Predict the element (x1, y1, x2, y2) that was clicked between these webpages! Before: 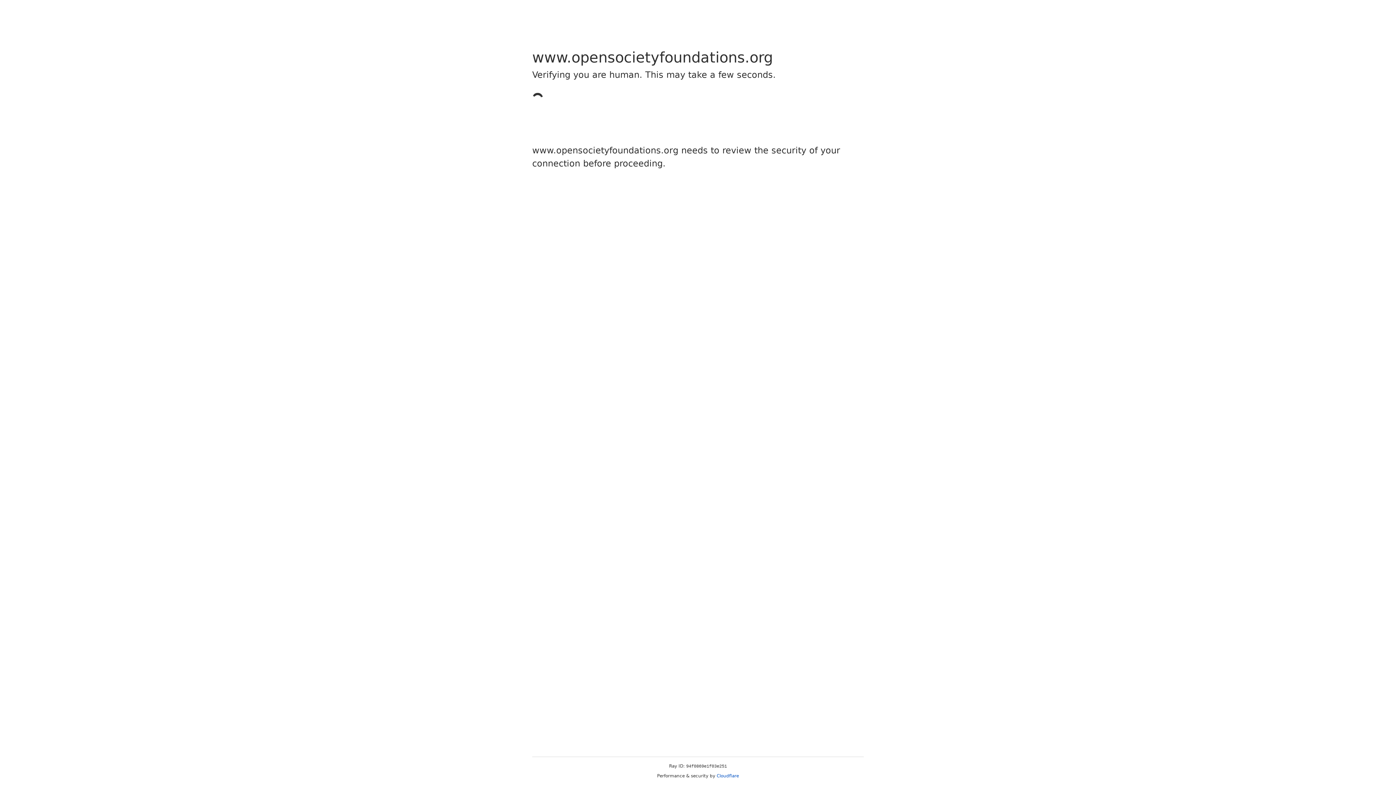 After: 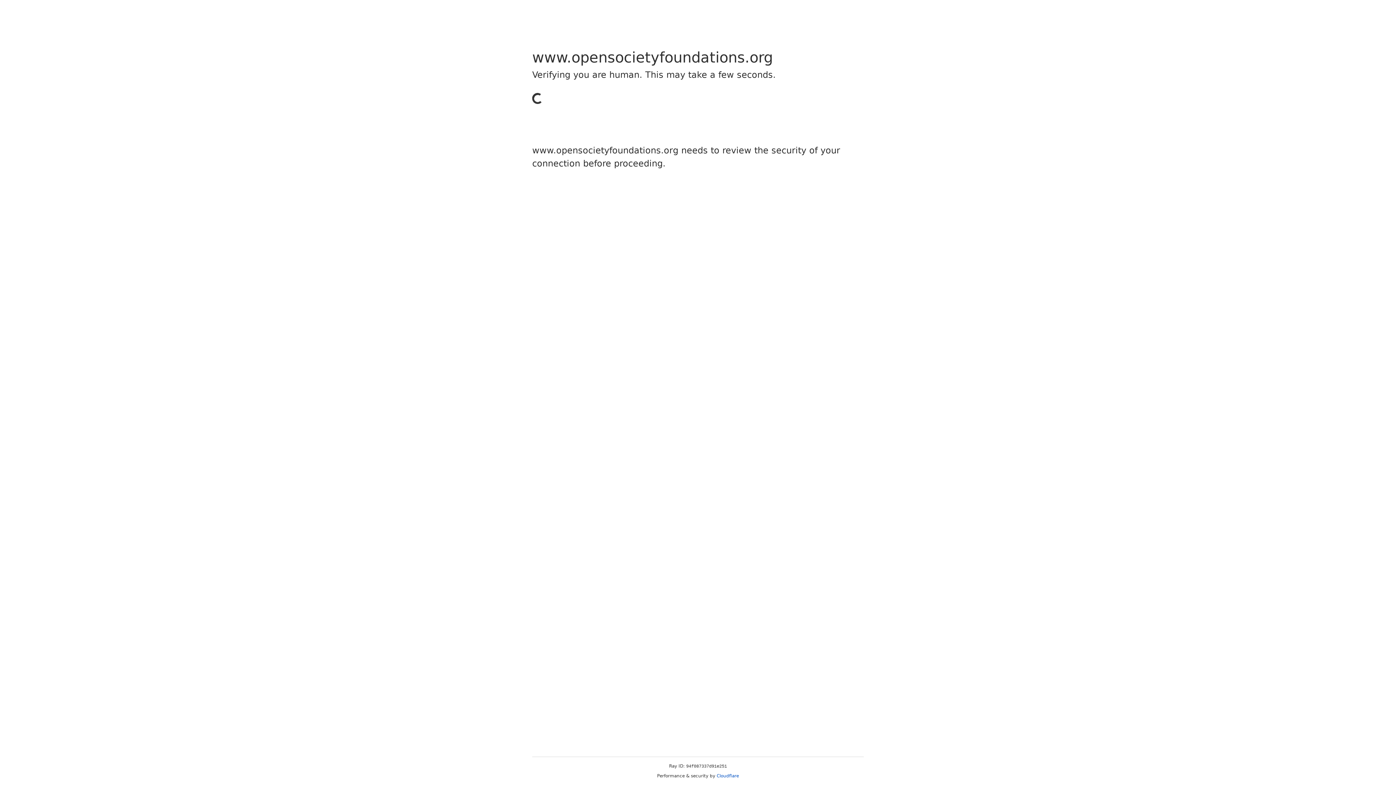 Action: label: Cloudflare bbox: (716, 773, 739, 778)